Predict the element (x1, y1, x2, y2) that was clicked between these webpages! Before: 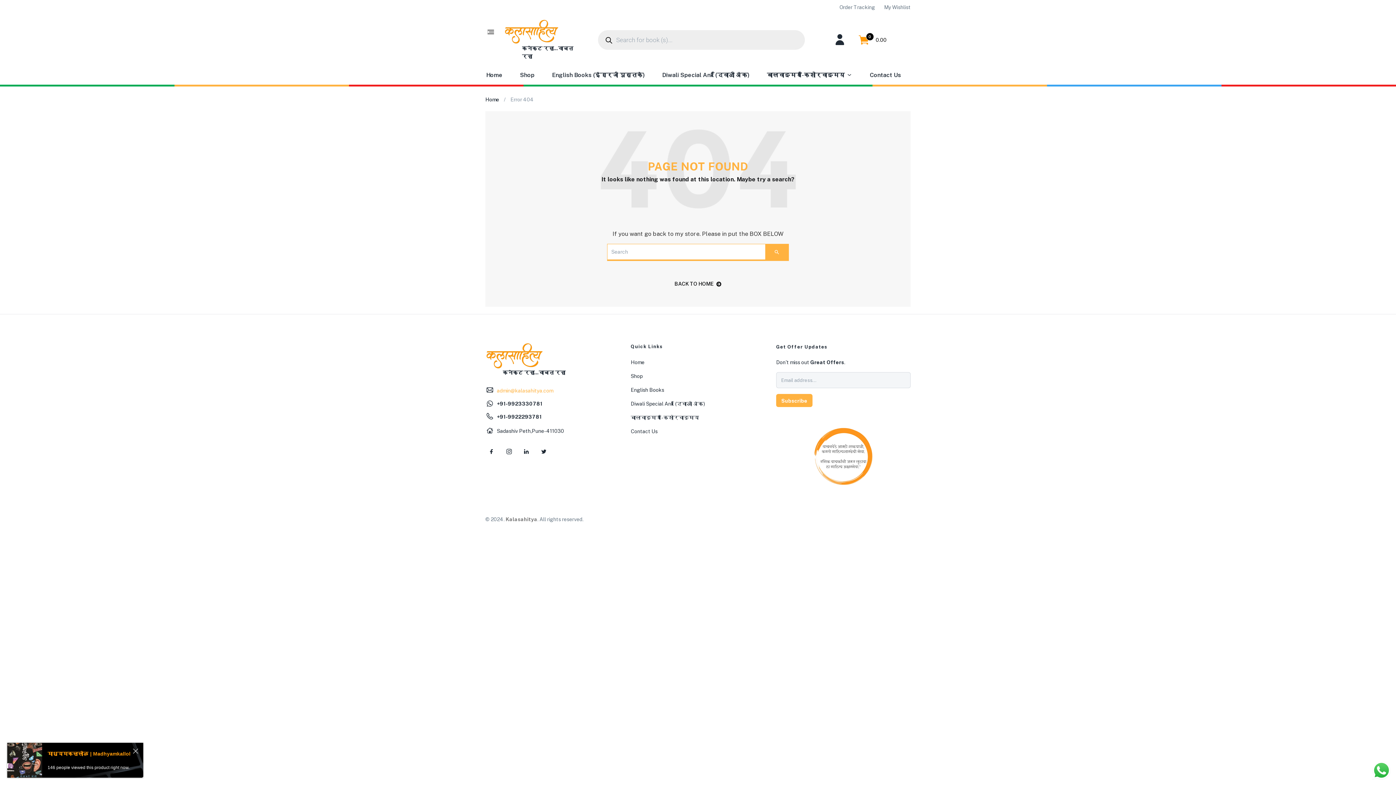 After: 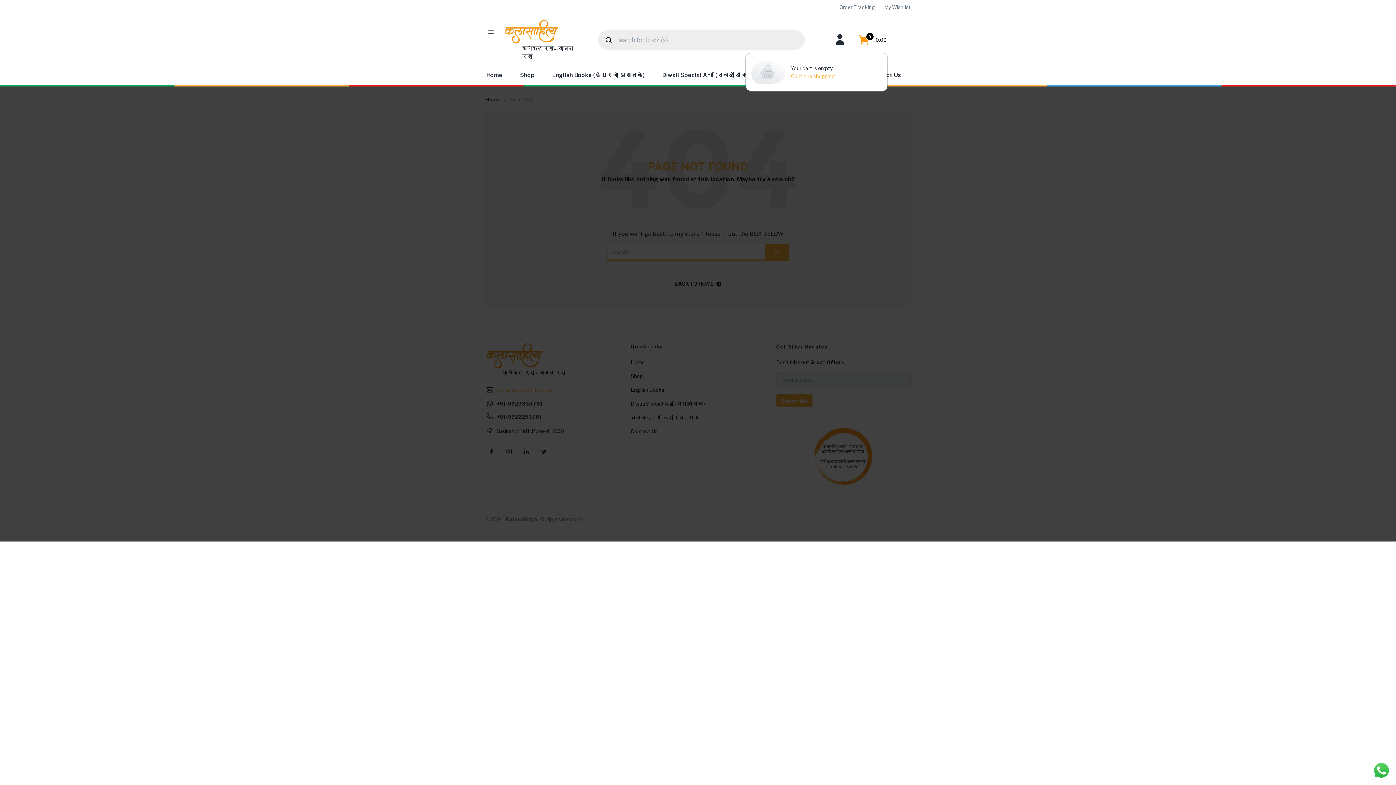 Action: bbox: (858, 33, 888, 46) label: 0
₹0.00